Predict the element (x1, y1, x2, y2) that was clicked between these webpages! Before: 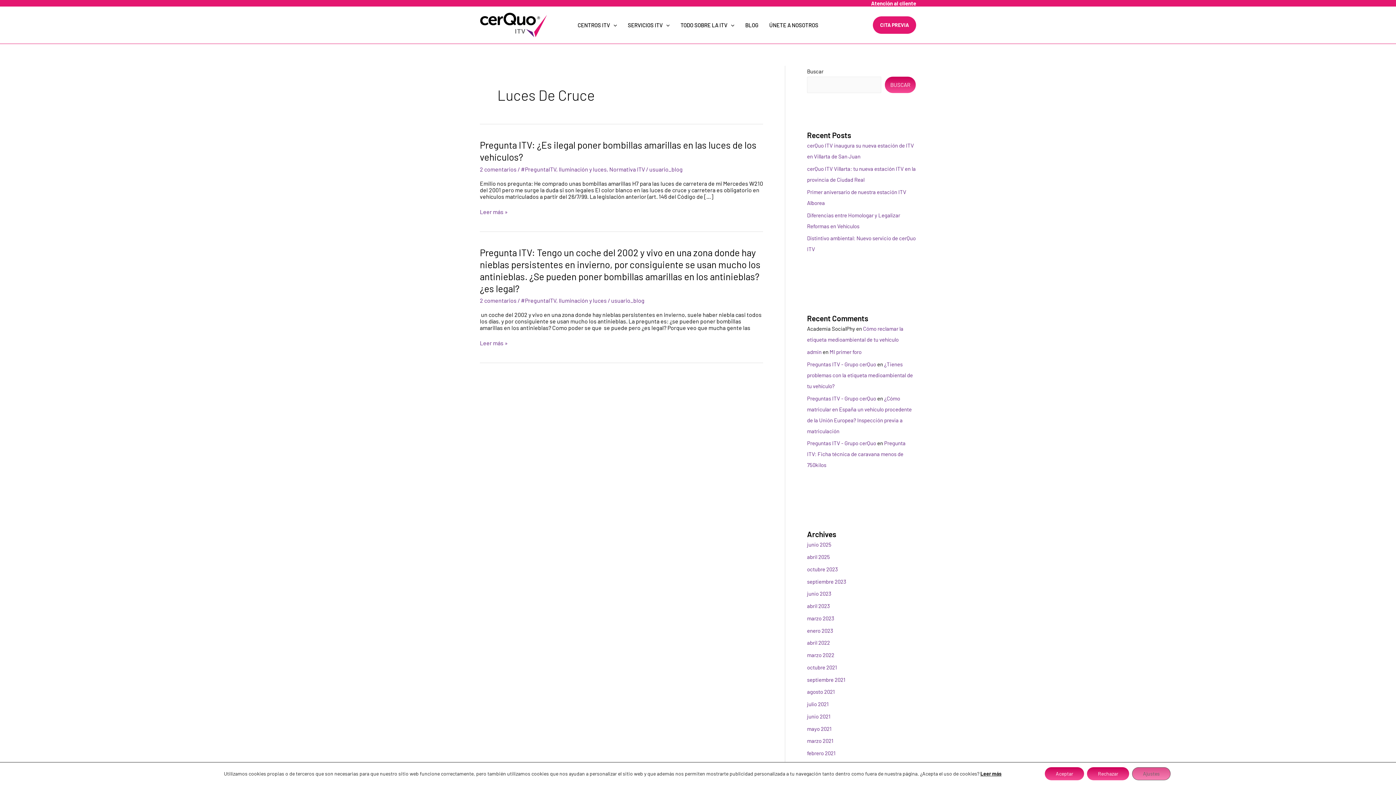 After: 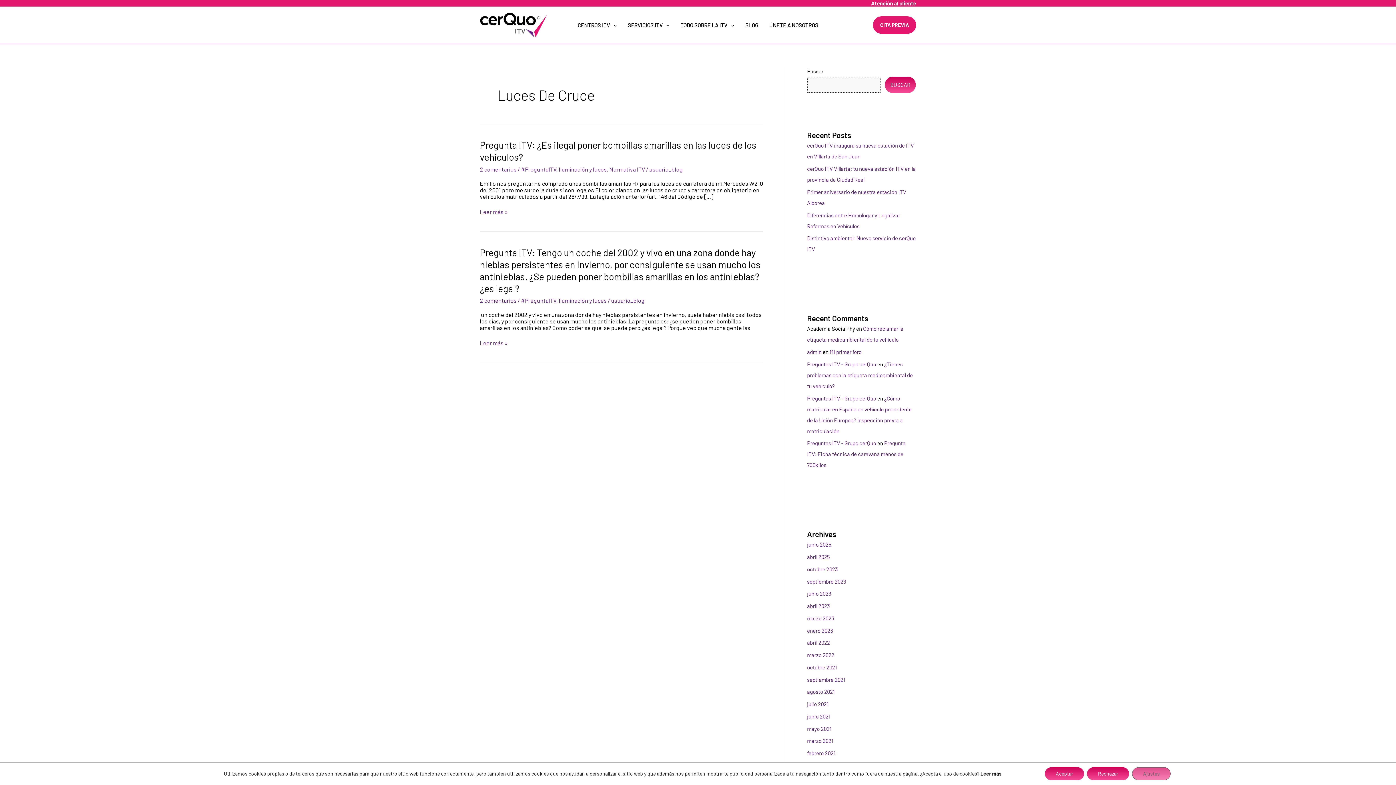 Action: bbox: (885, 76, 916, 93) label: Buscar